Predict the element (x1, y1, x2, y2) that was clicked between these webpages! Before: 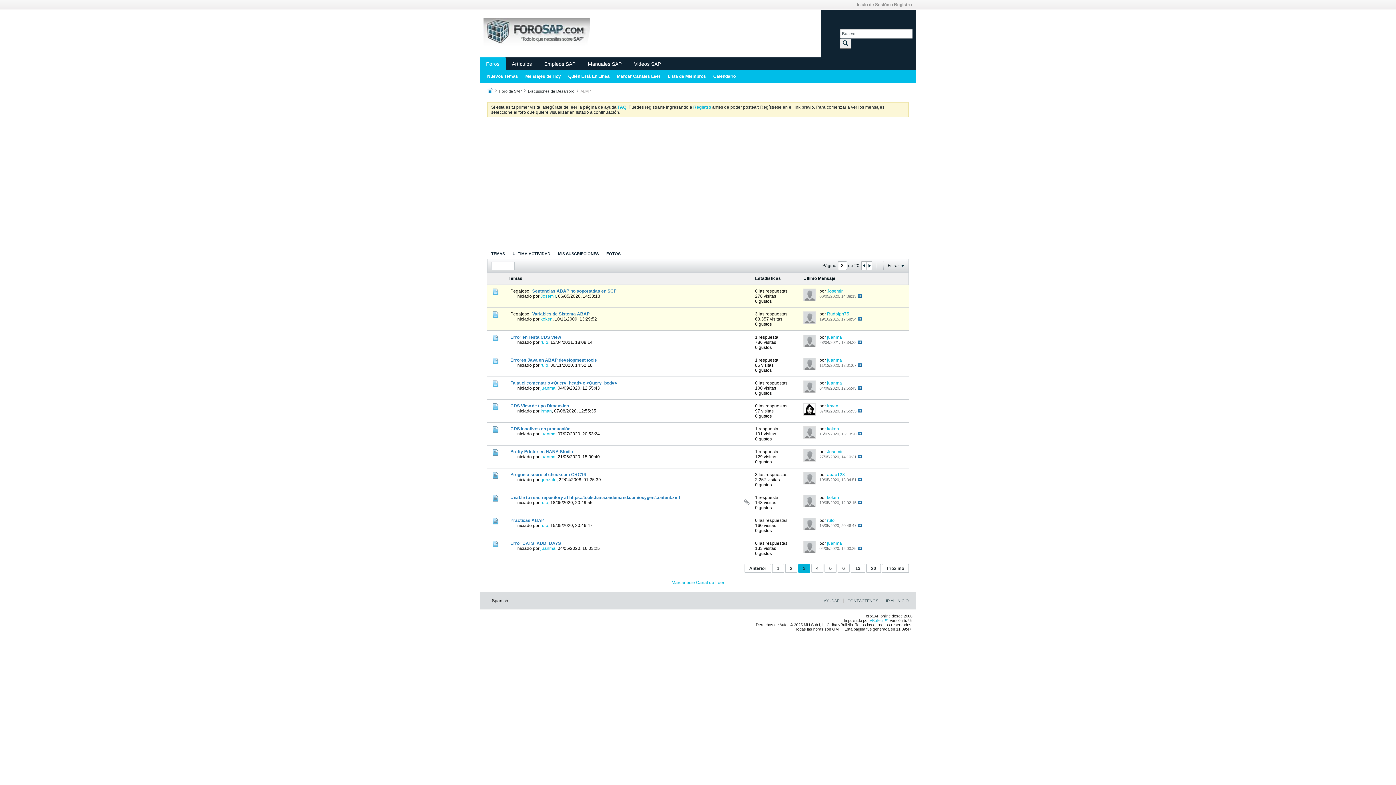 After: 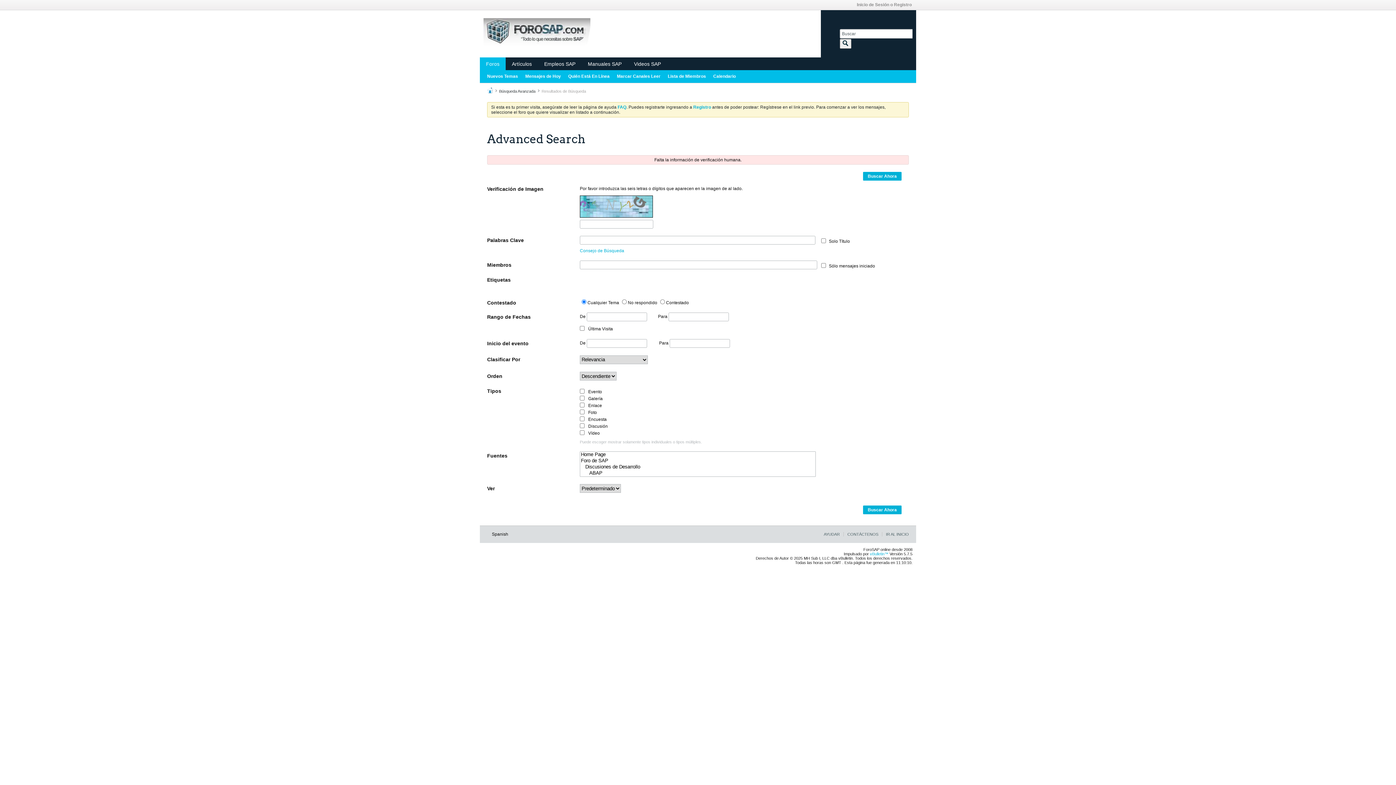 Action: label: Nuevos Temas bbox: (487, 70, 518, 82)